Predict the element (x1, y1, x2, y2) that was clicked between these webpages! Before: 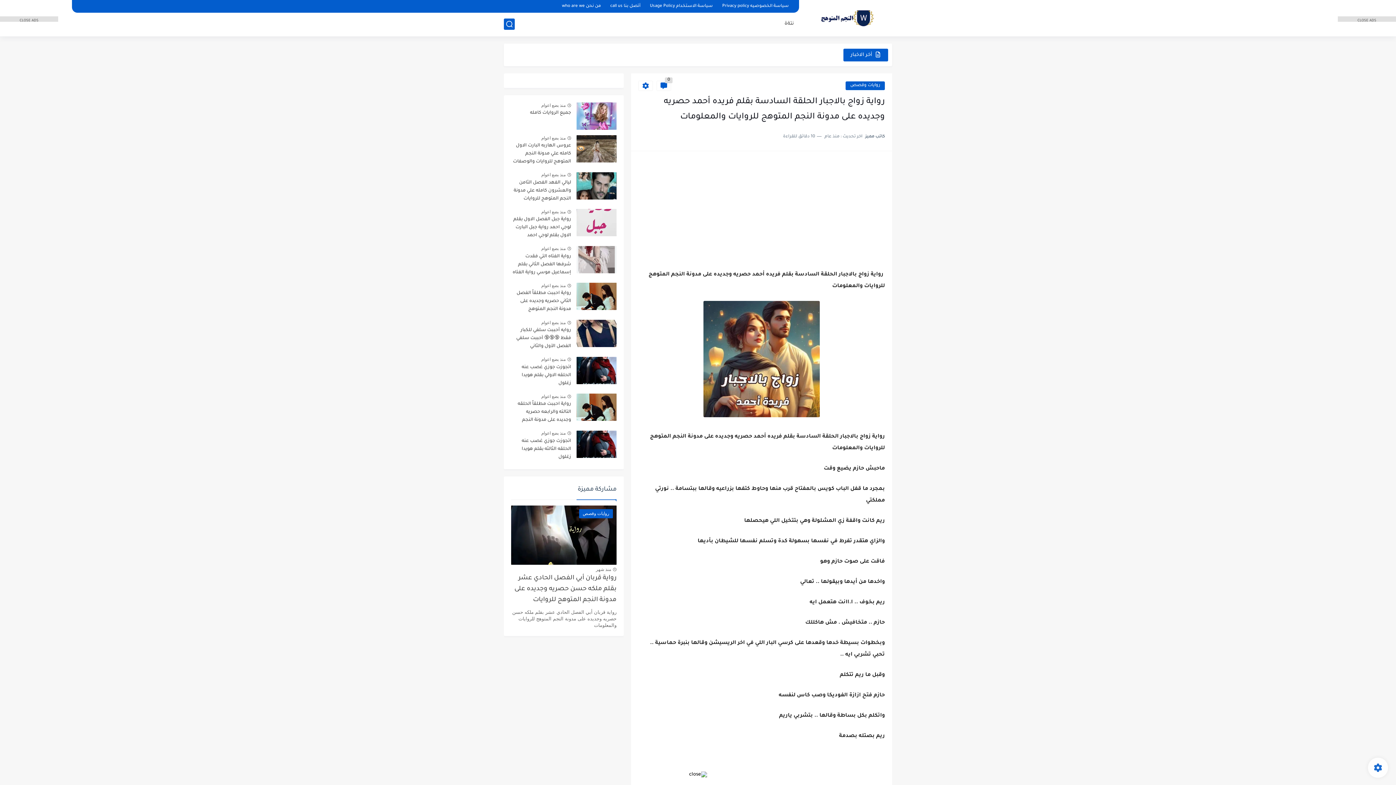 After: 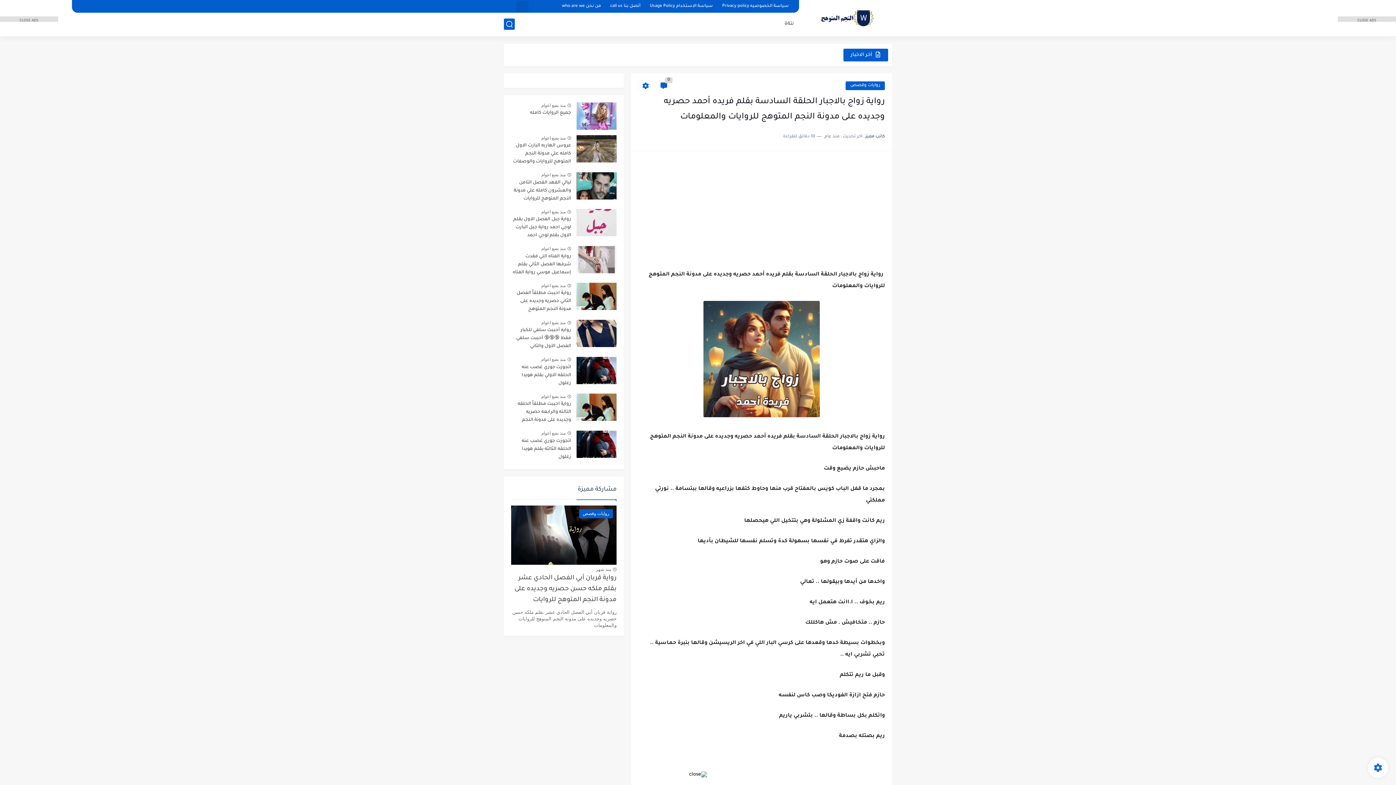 Action: bbox: (518, 1, 526, 11)